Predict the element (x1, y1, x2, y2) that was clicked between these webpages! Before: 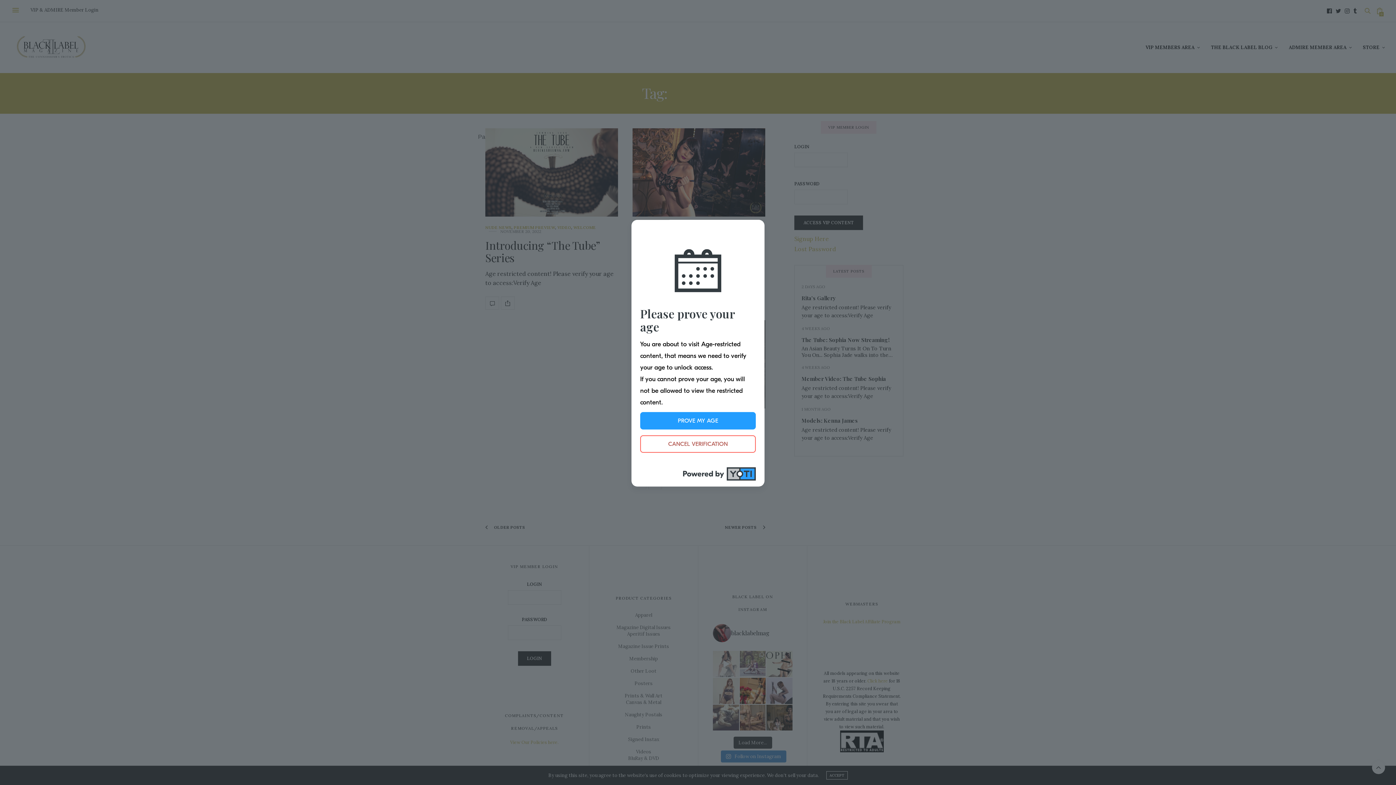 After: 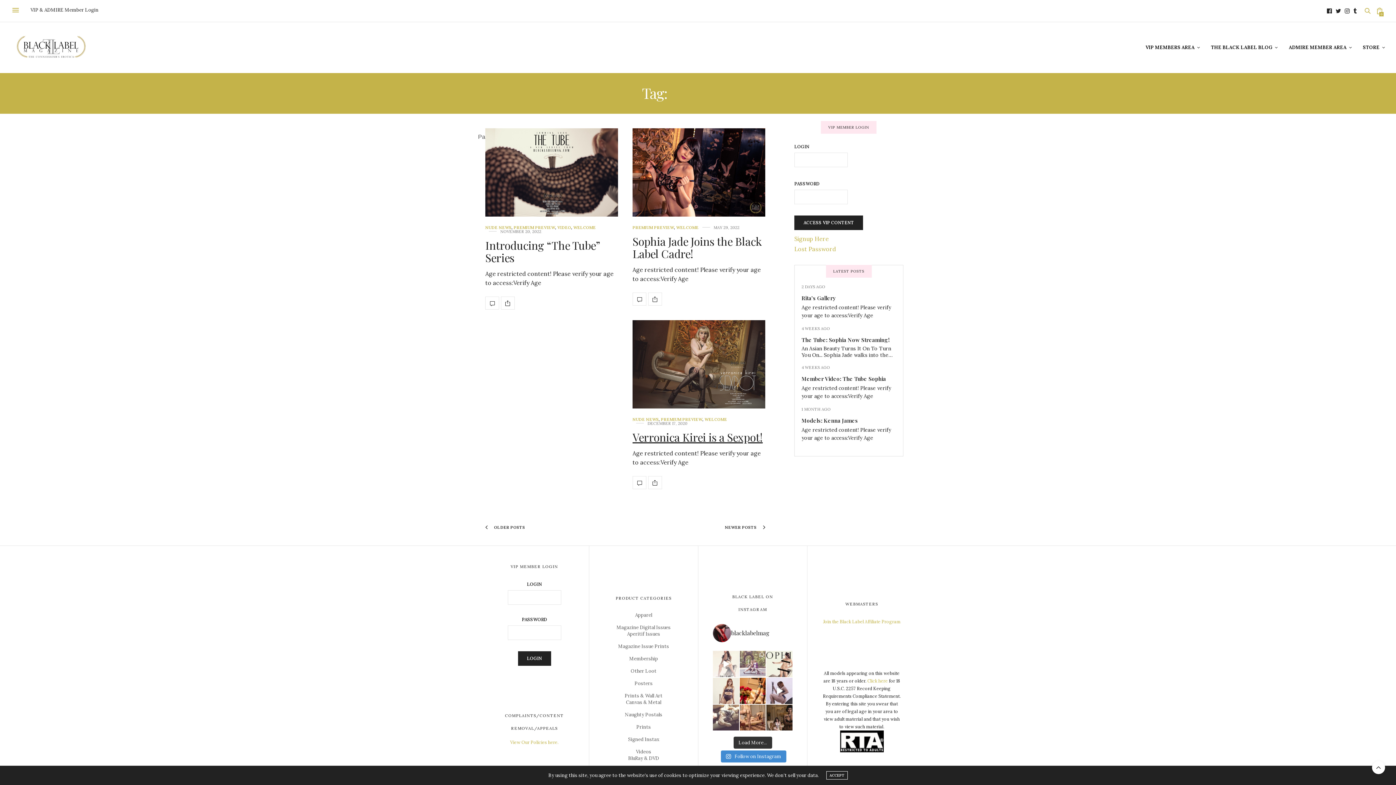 Action: label: CANCEL VERIFICATION bbox: (640, 435, 756, 453)